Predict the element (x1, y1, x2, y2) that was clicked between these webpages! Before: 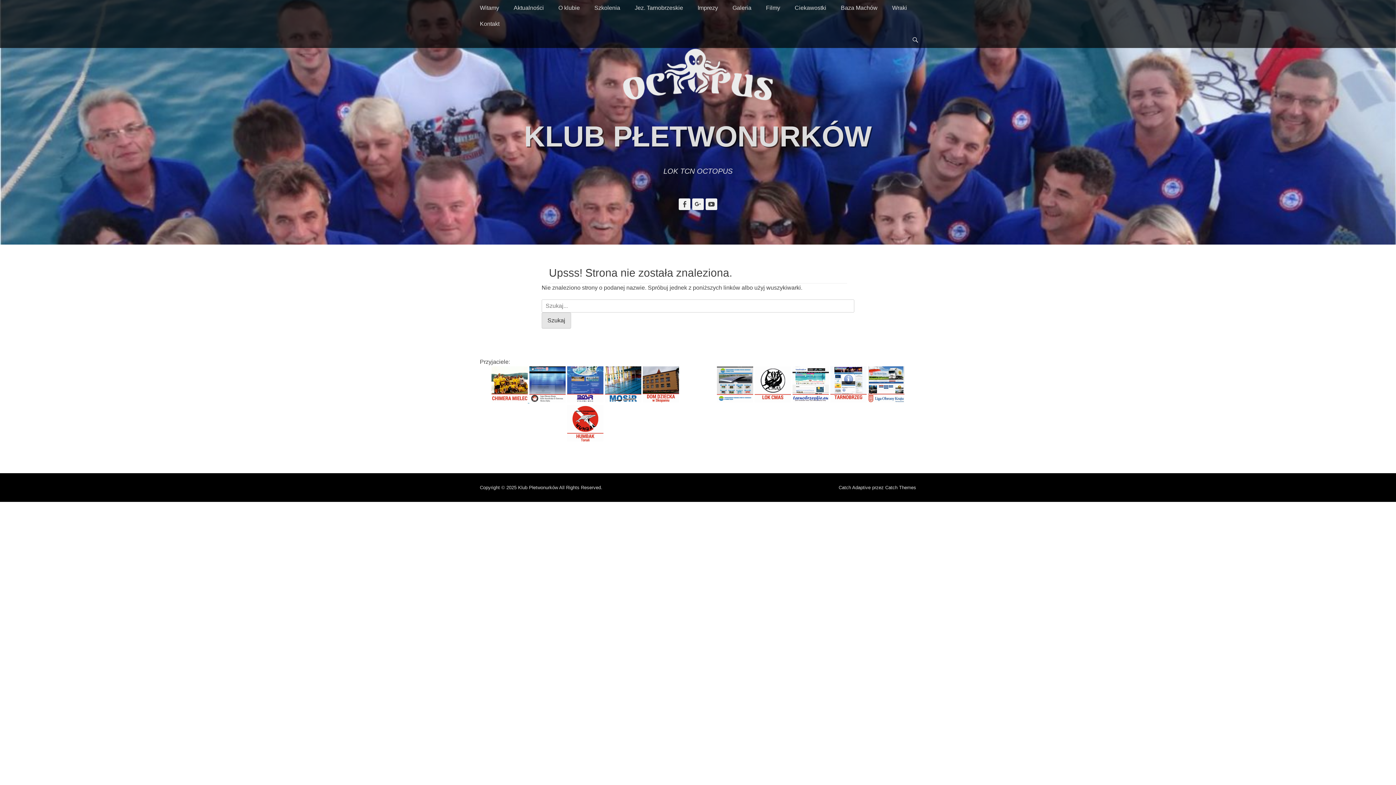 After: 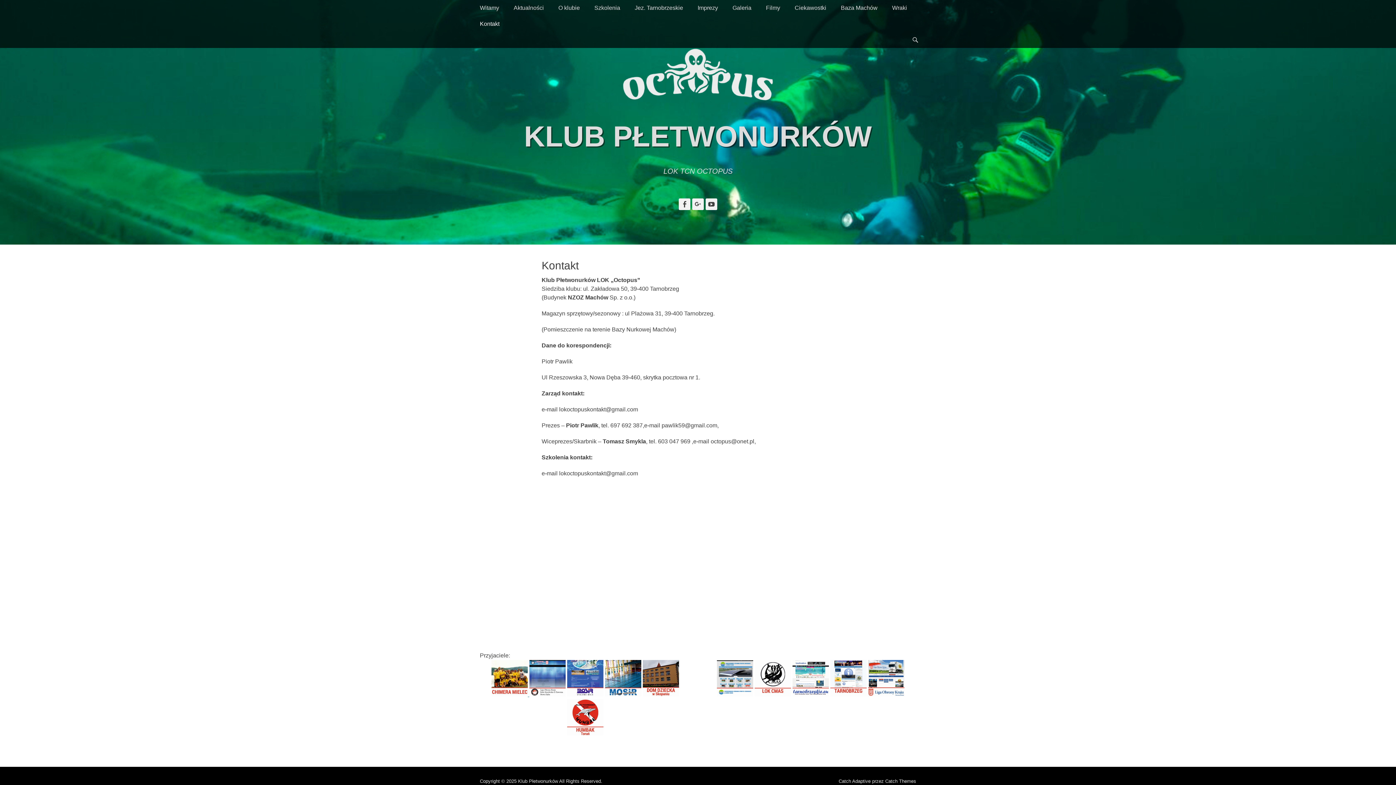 Action: label: Kontakt bbox: (472, 16, 506, 32)